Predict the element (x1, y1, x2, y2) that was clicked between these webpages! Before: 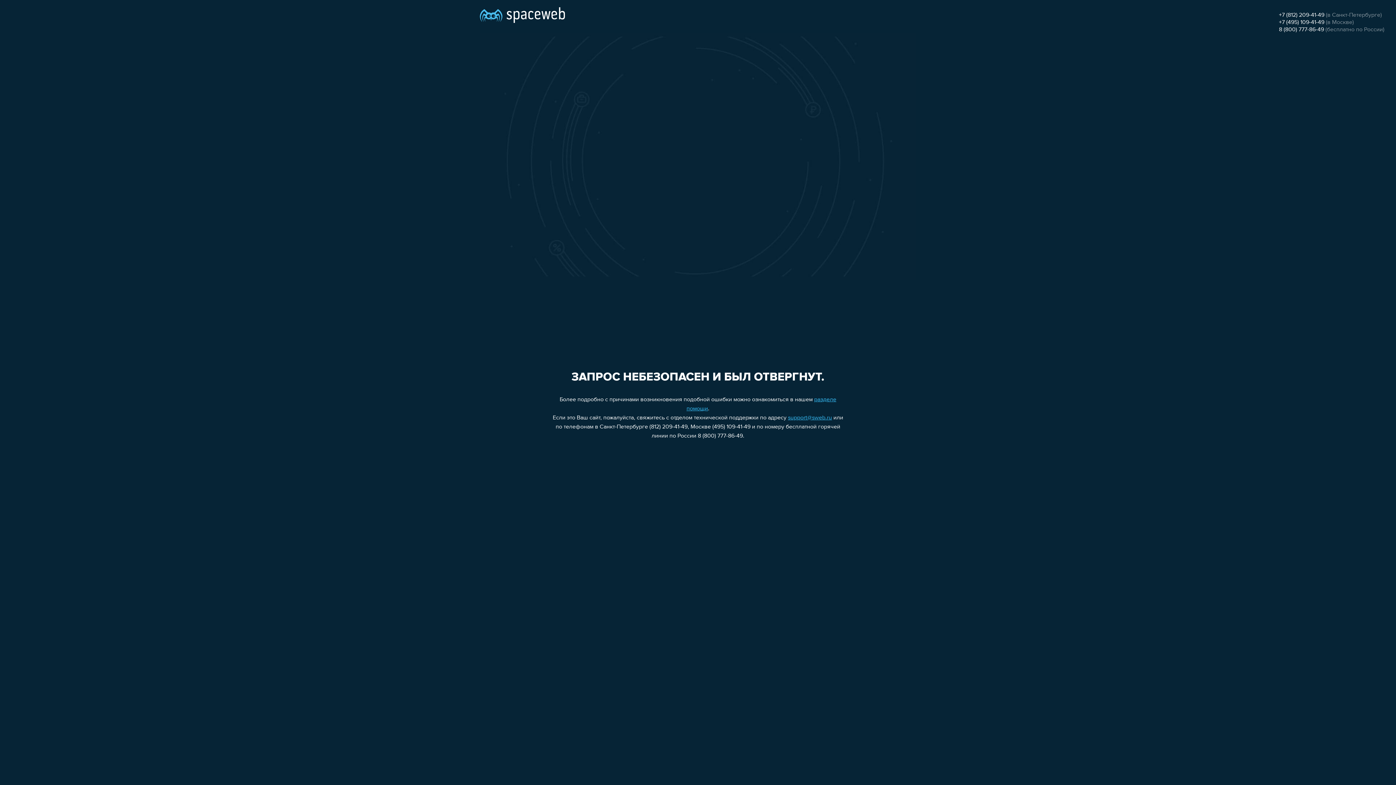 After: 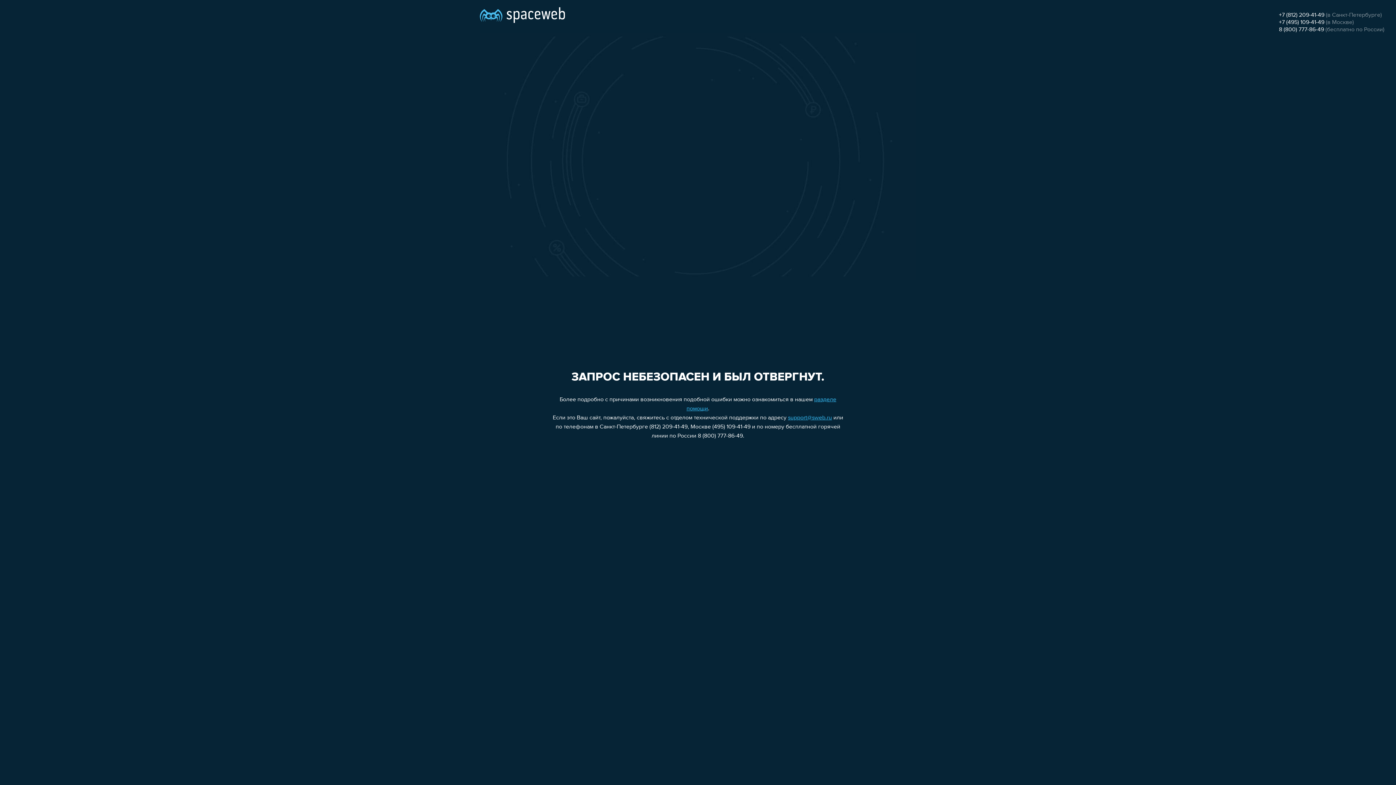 Action: label: +7 (812) 209-41-49 bbox: (1279, 12, 1324, 18)